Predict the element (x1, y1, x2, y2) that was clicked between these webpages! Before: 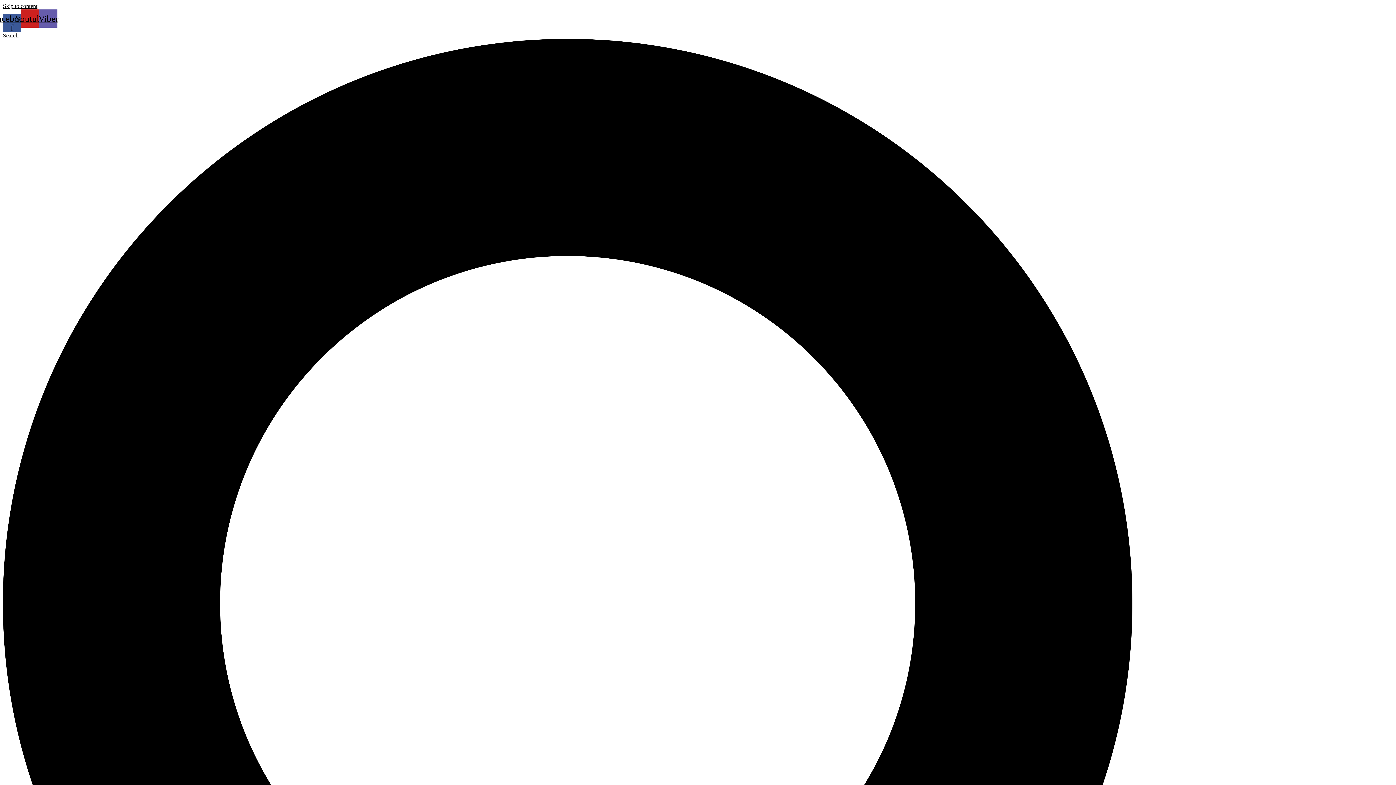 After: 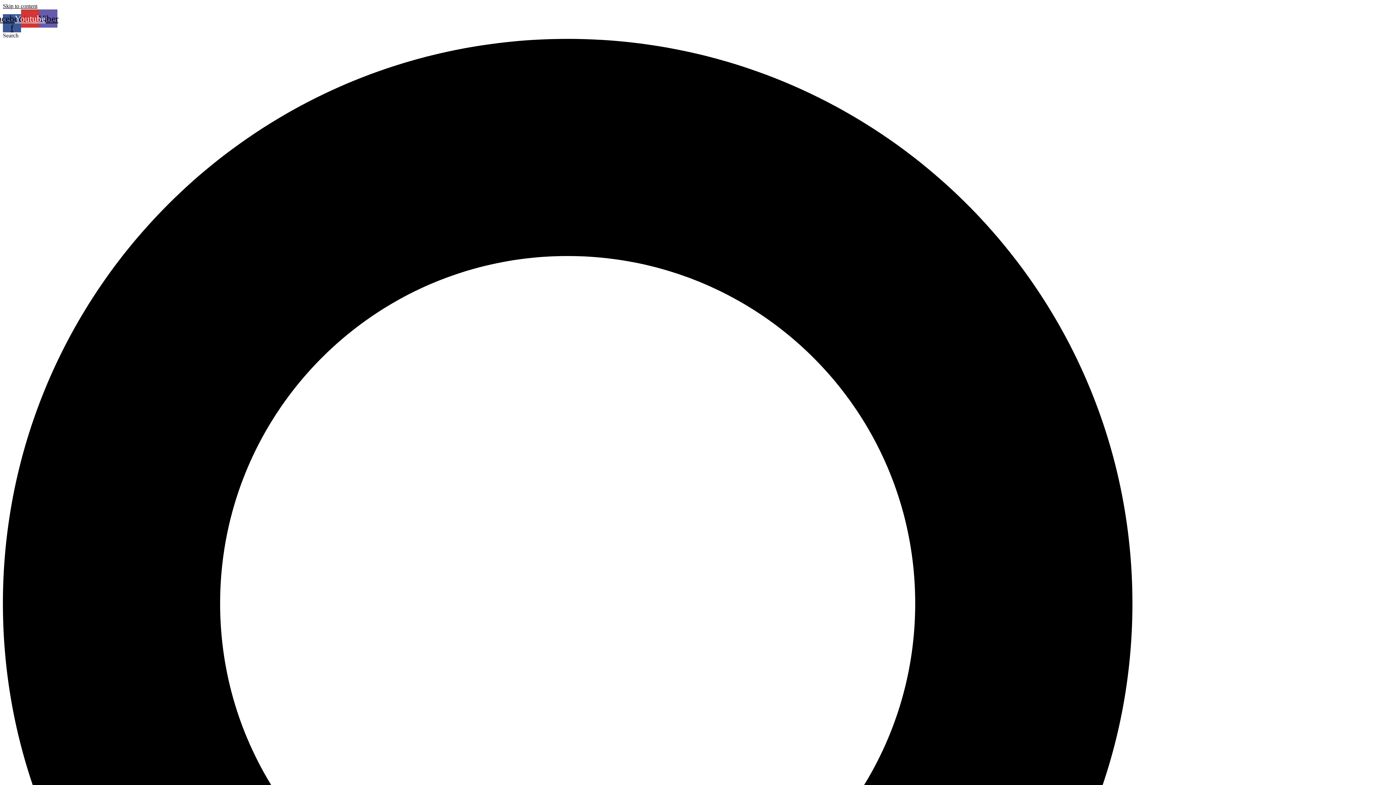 Action: bbox: (21, 9, 39, 27) label: Youtube